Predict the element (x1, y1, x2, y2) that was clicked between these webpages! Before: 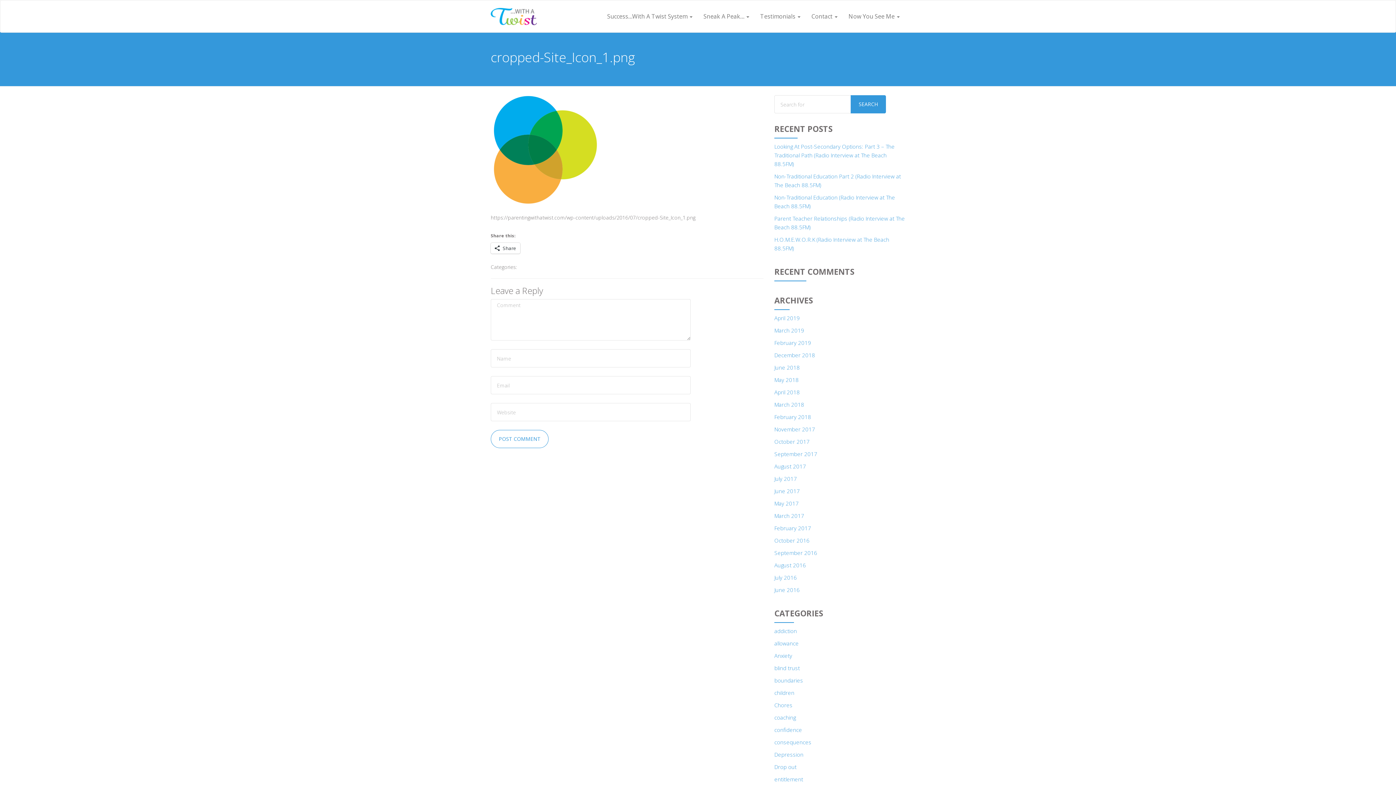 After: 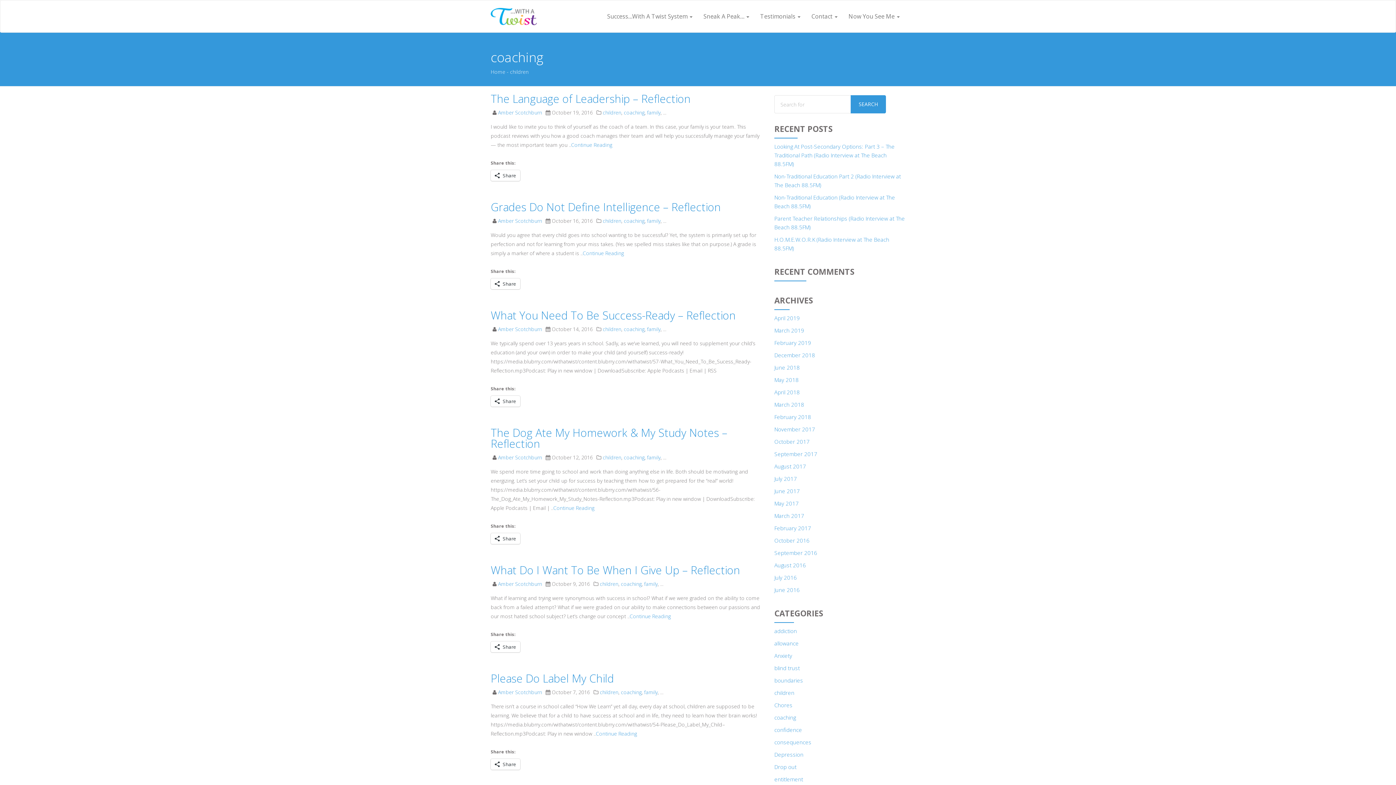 Action: label: coaching bbox: (774, 714, 796, 721)